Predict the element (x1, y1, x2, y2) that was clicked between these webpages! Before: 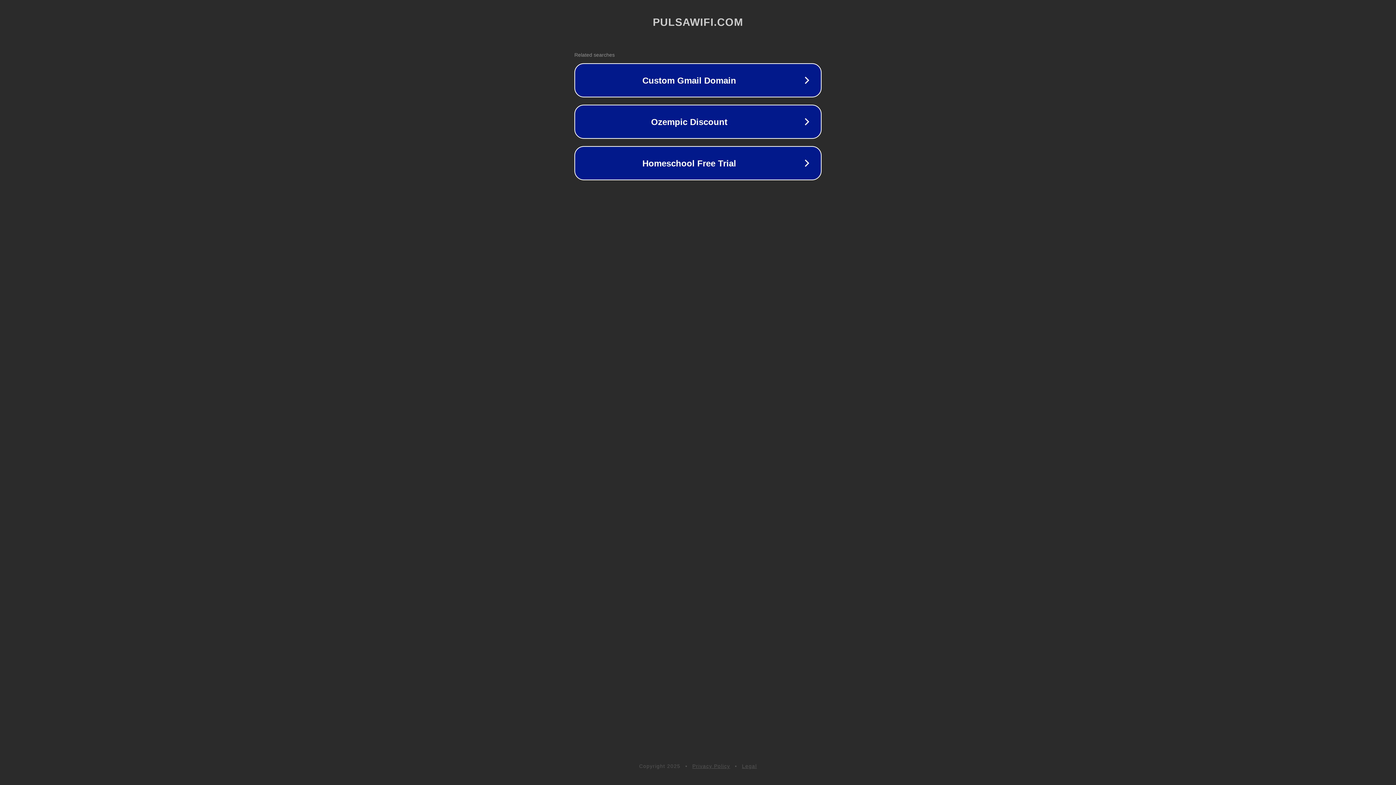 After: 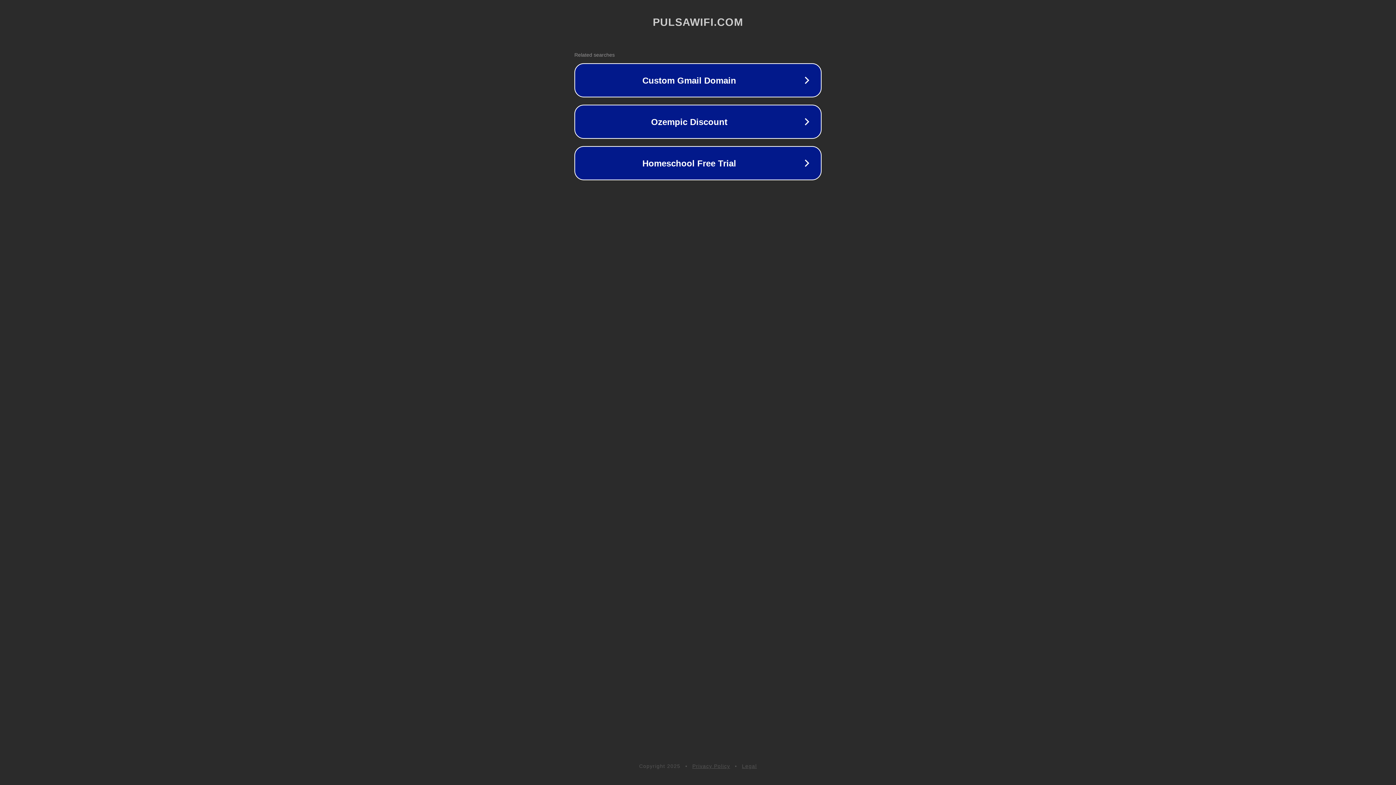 Action: label: Privacy Policy bbox: (692, 763, 730, 769)